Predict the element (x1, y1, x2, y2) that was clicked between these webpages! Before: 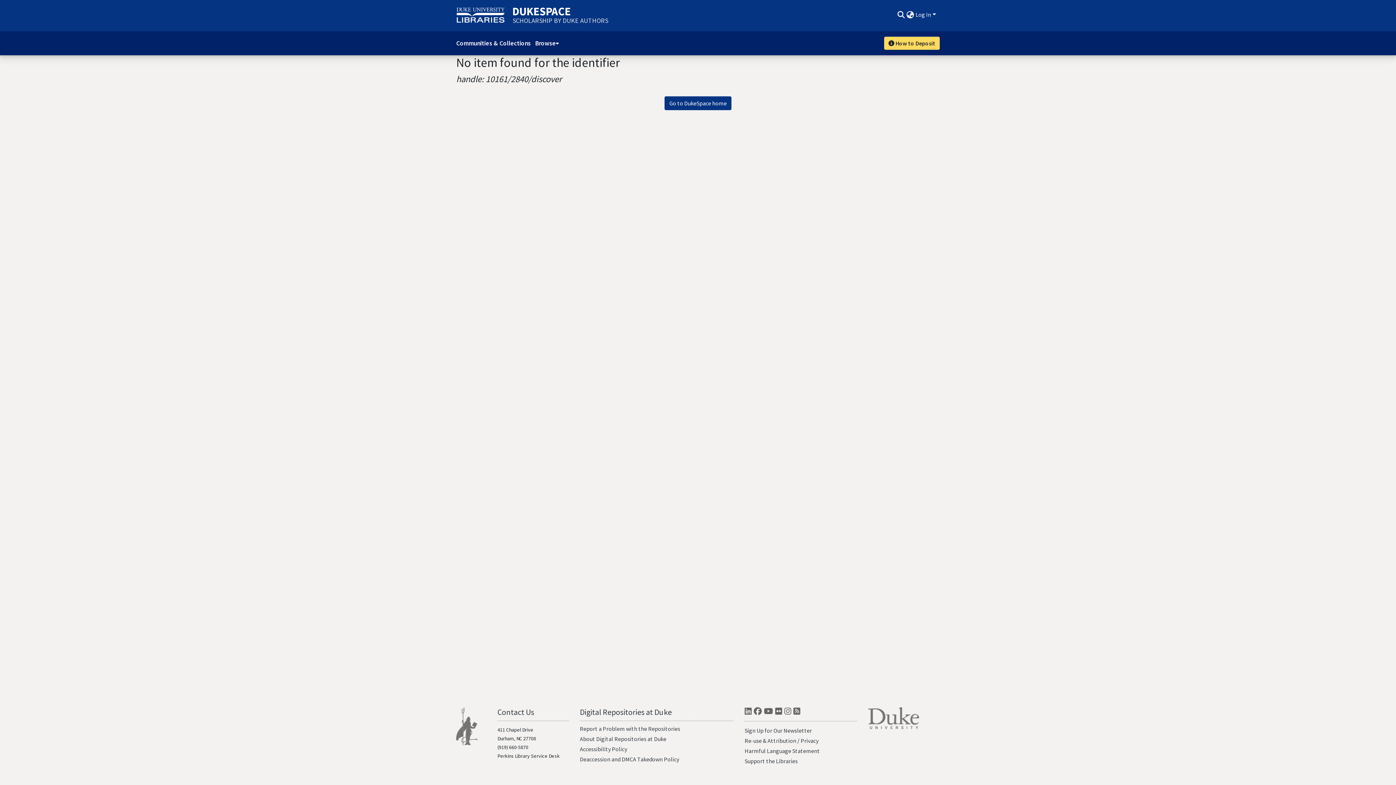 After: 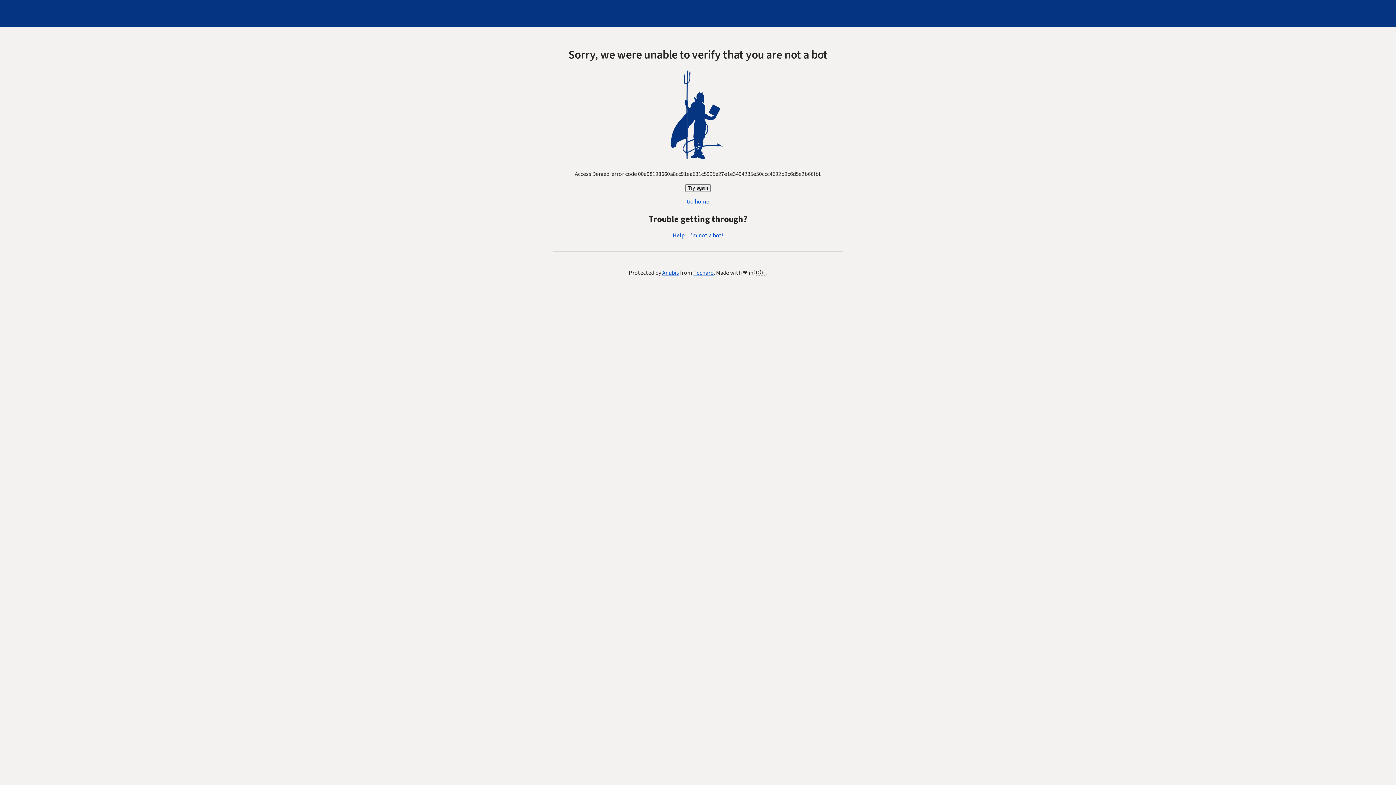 Action: label: Digital Repositories at Duke bbox: (579, 707, 671, 717)